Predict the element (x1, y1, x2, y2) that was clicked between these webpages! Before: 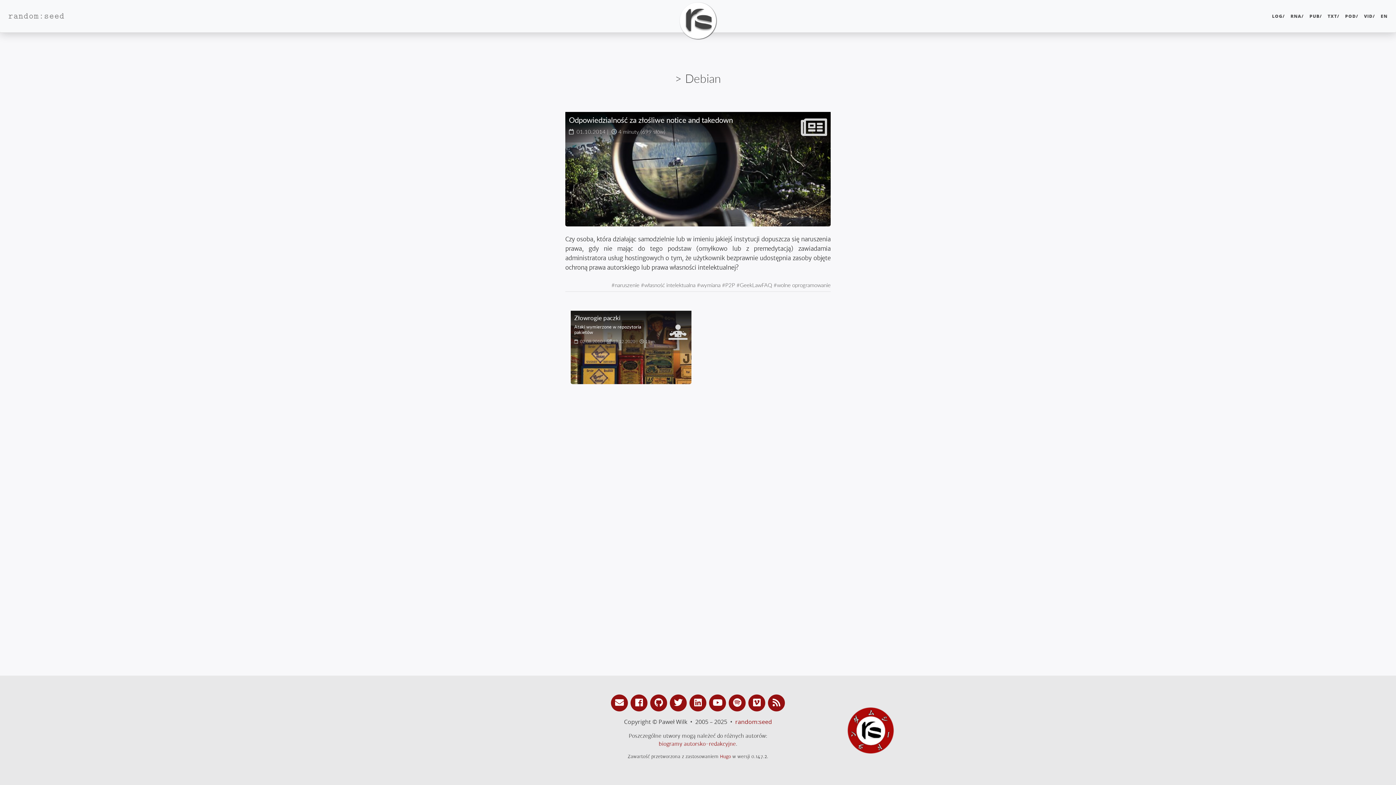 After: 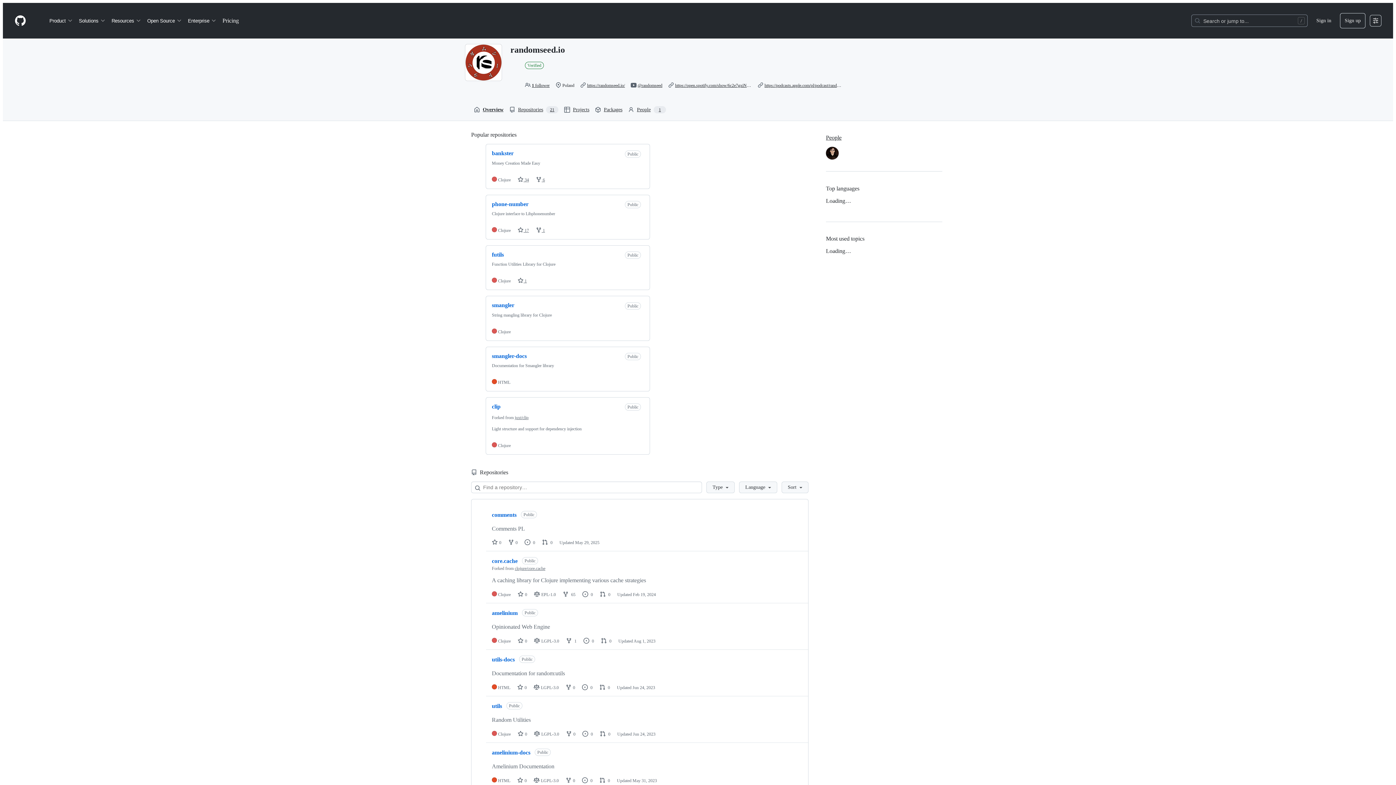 Action: label:   bbox: (650, 698, 669, 707)